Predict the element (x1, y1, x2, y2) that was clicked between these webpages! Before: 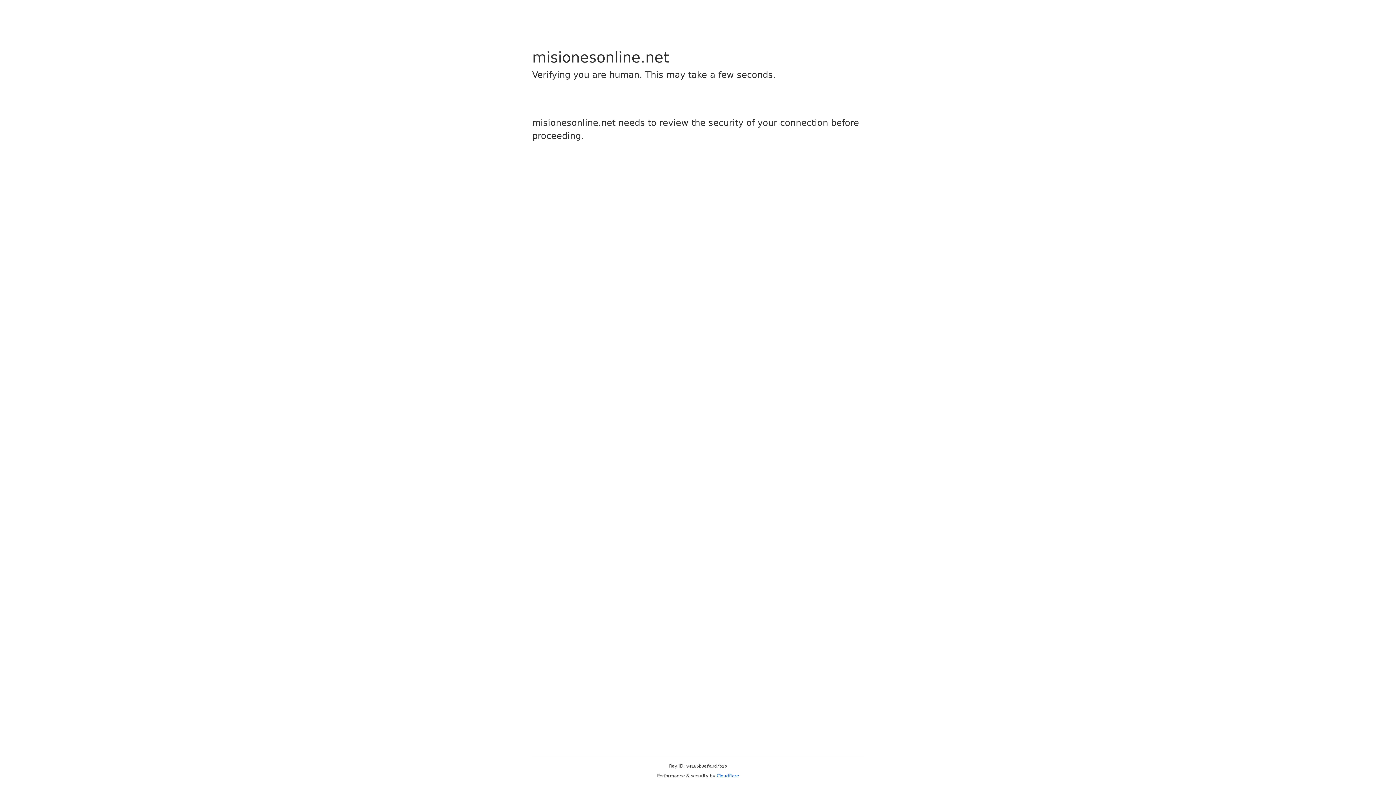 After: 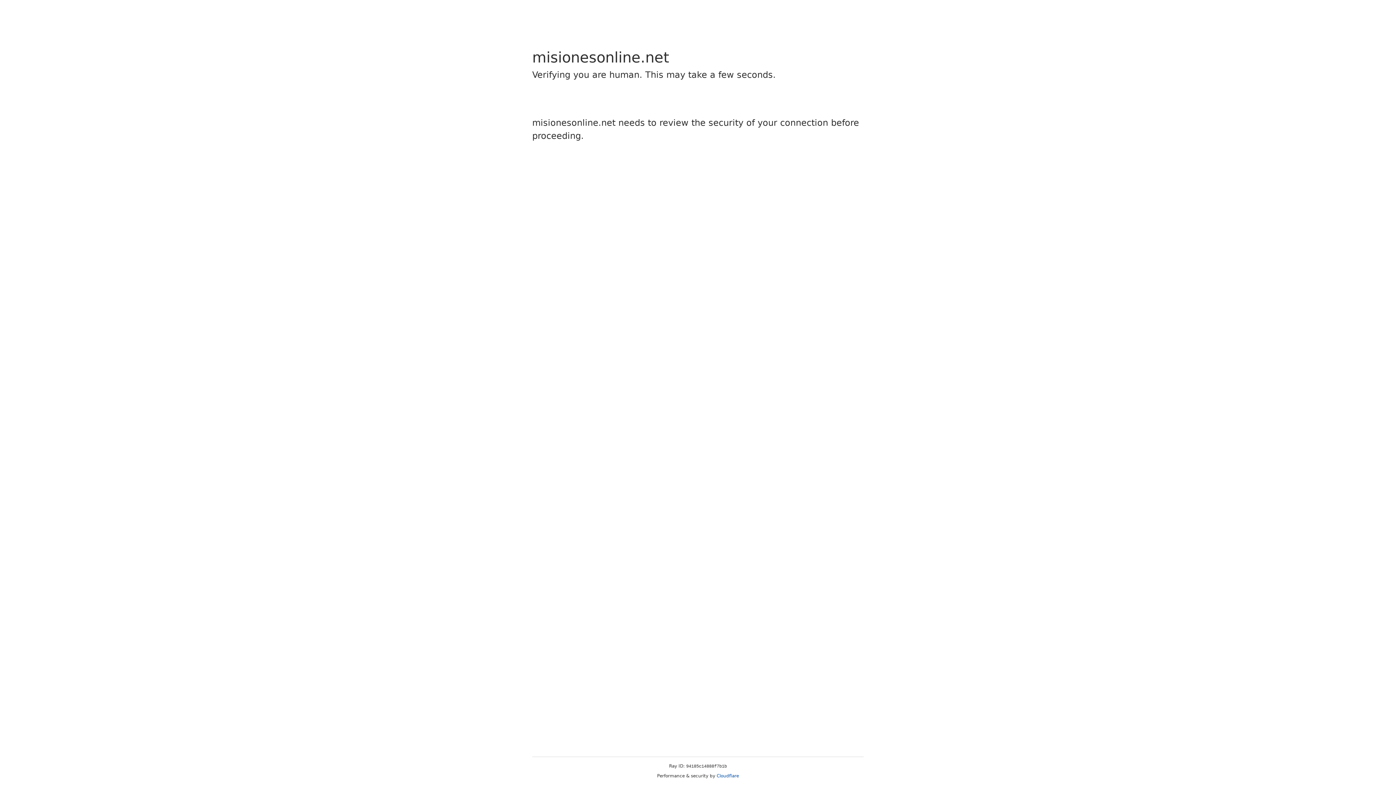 Action: bbox: (716, 773, 739, 778) label: Cloudflare